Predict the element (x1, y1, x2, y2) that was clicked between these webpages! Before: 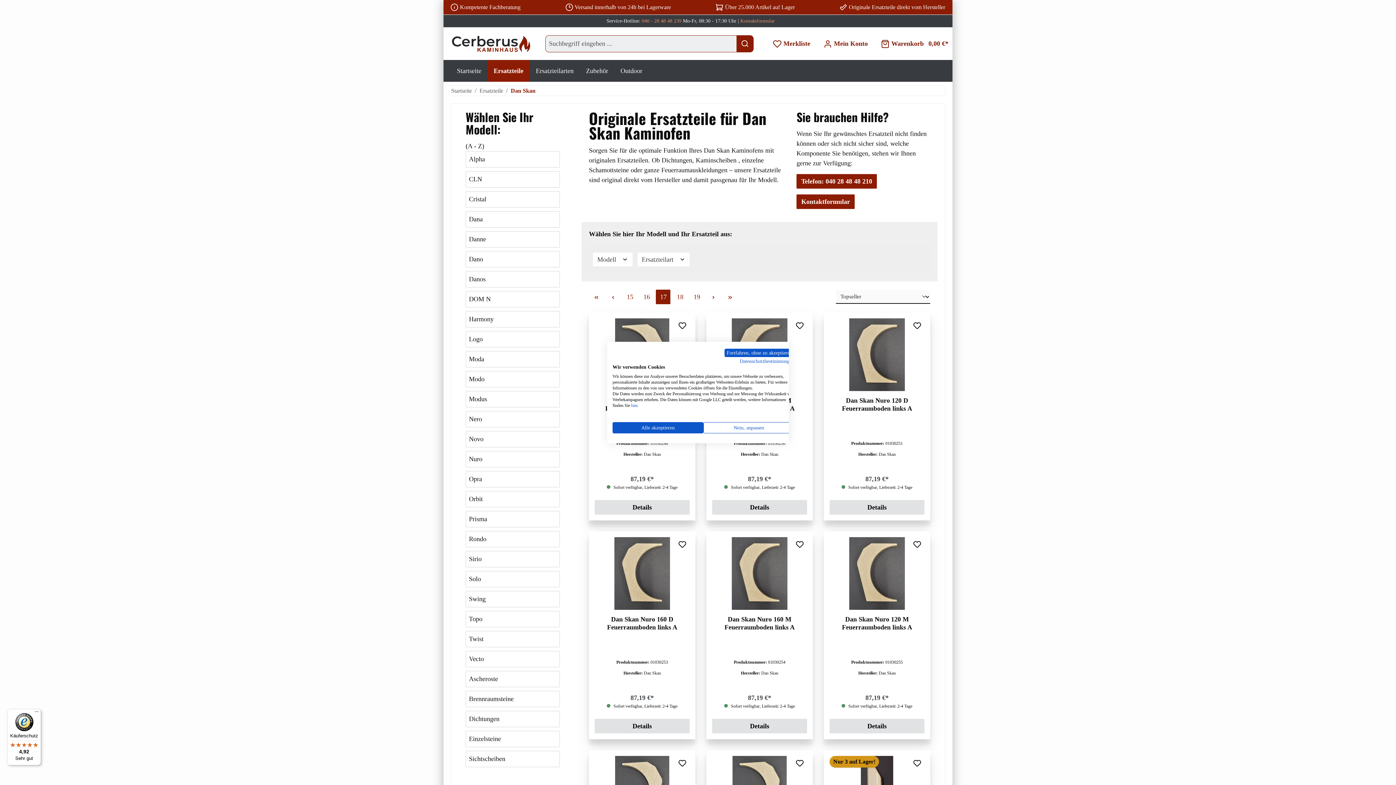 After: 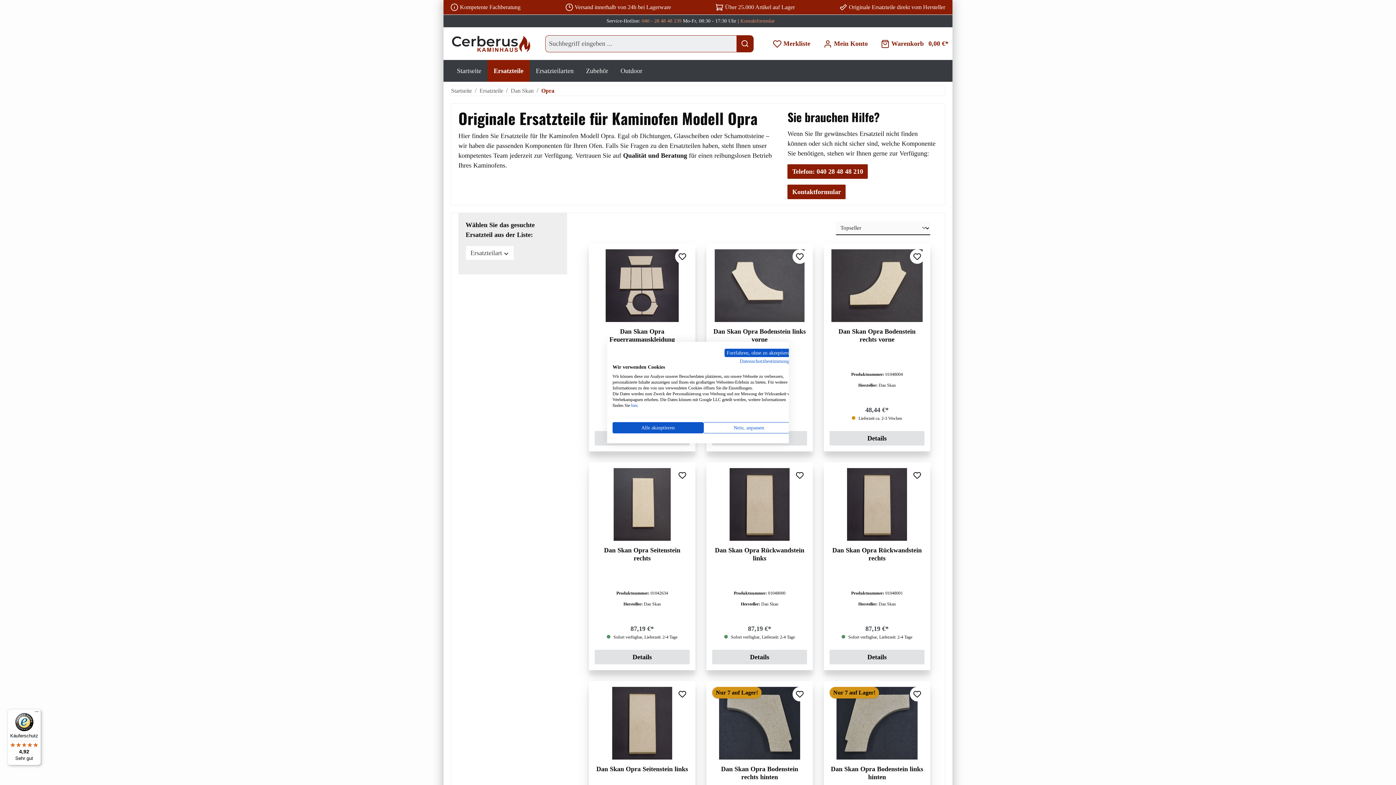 Action: bbox: (465, 471, 560, 487) label: Opra